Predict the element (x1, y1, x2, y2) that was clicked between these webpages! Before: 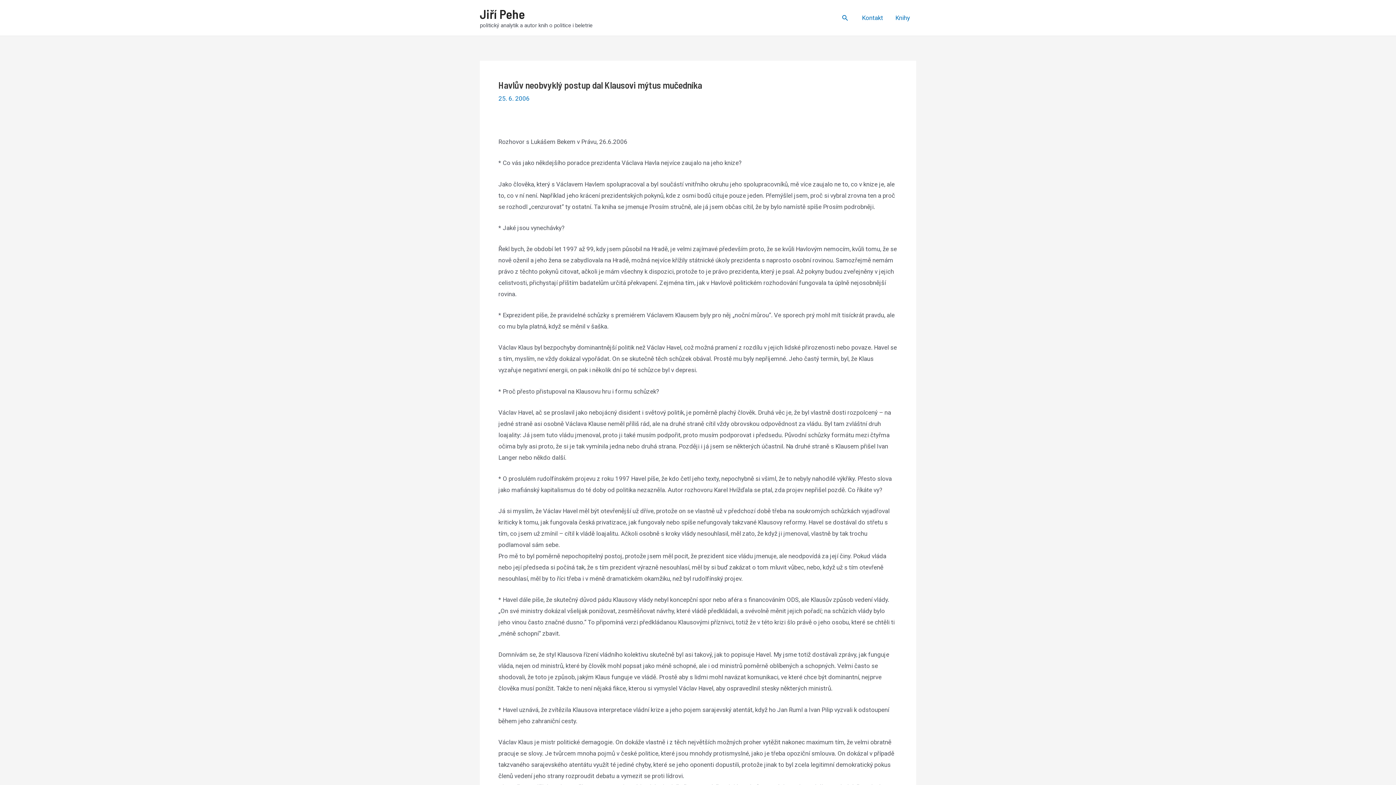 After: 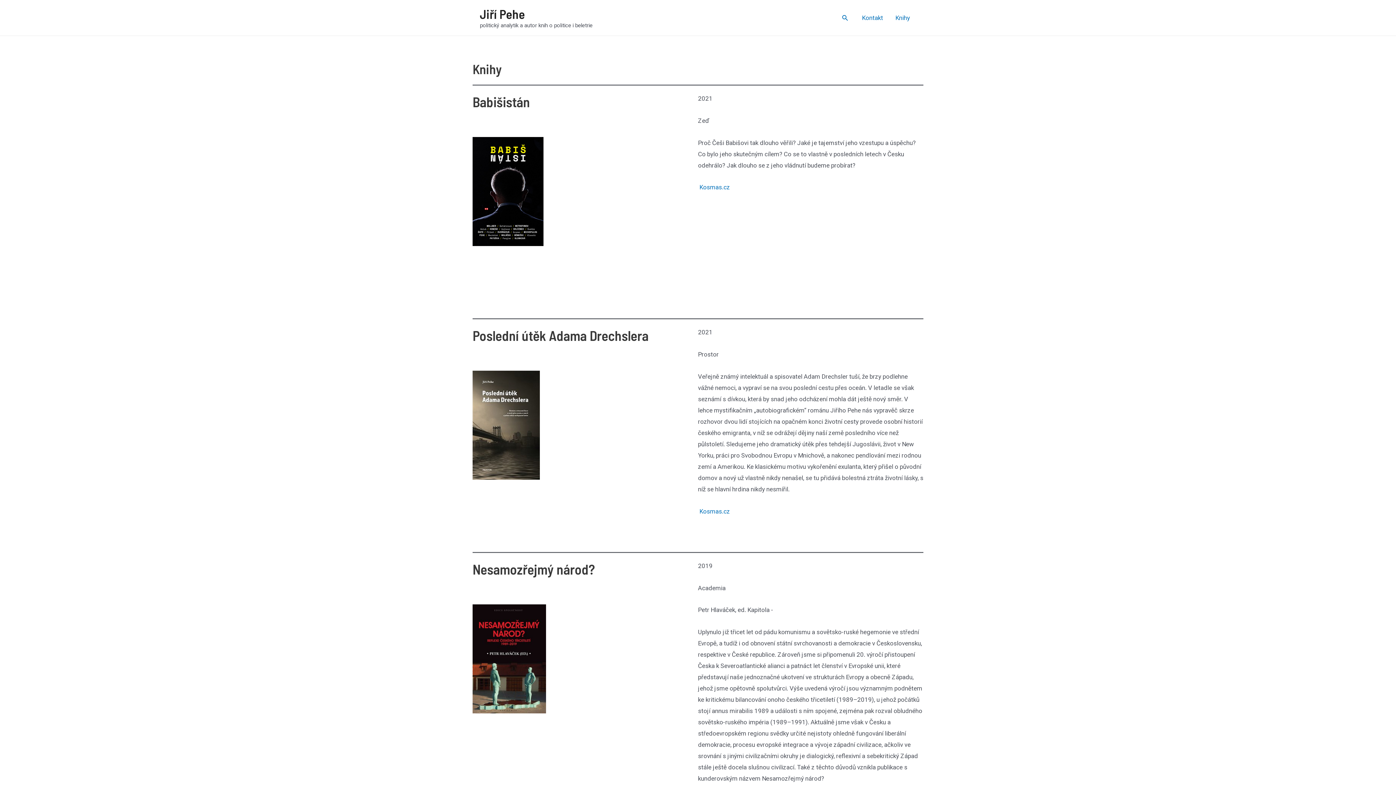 Action: label: Knihy bbox: (889, 3, 916, 32)